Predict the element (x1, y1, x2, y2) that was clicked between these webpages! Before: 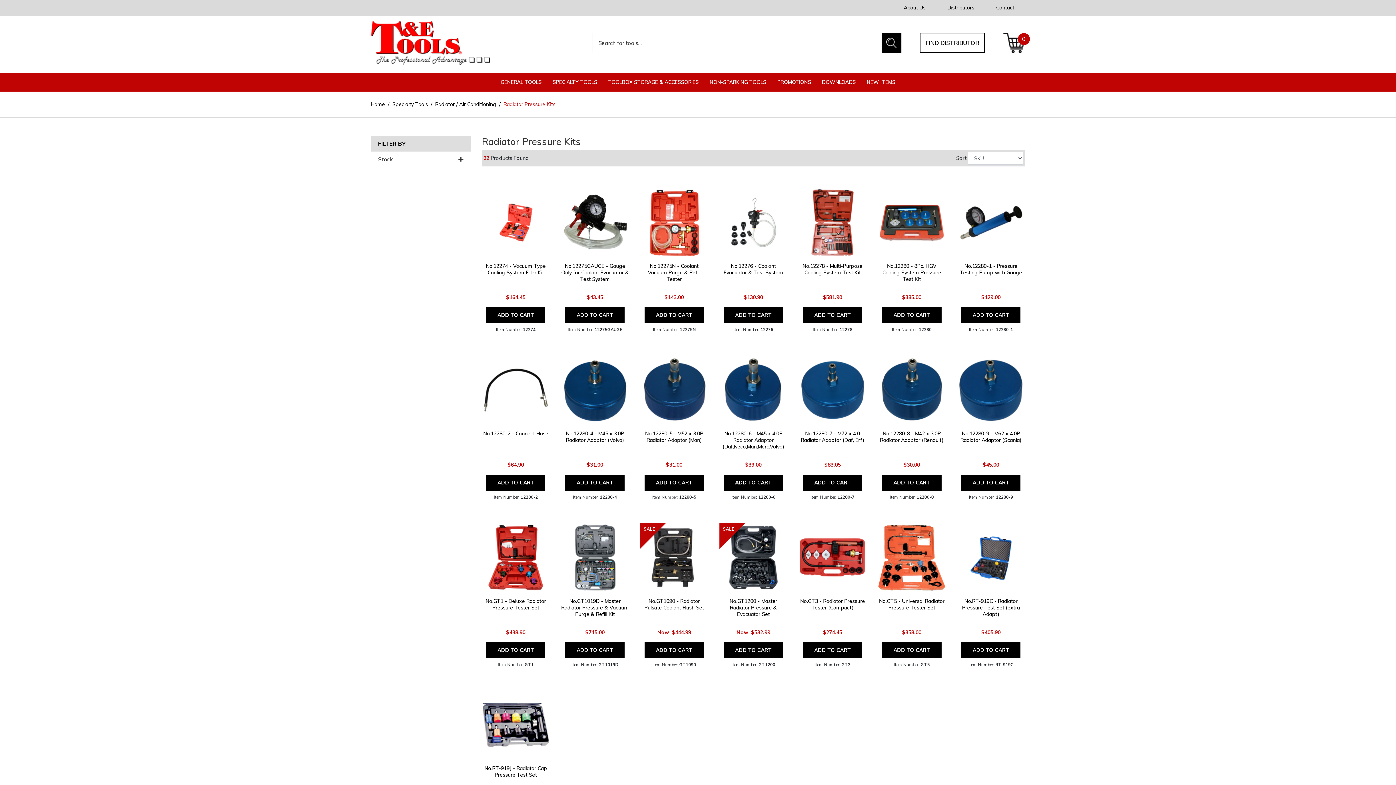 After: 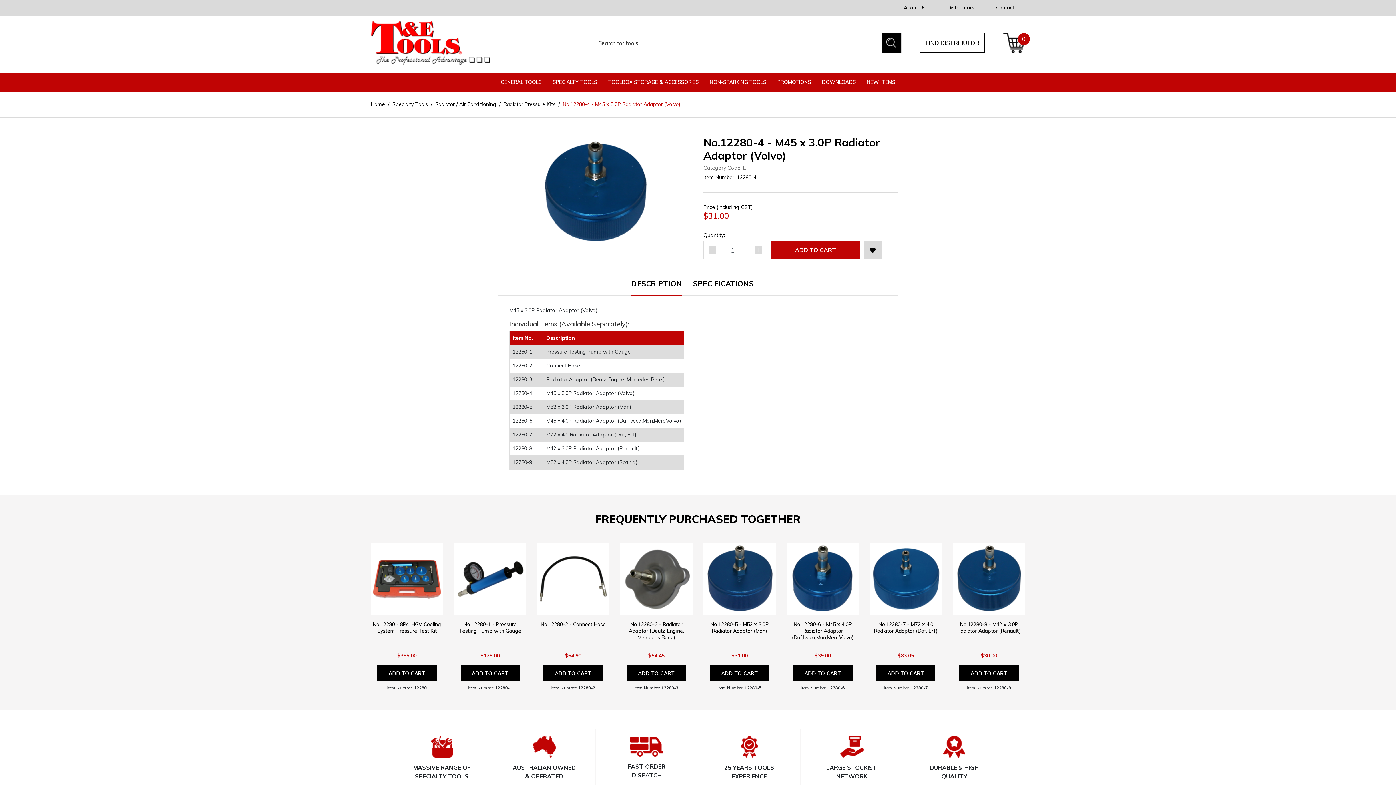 Action: bbox: (561, 355, 629, 424)